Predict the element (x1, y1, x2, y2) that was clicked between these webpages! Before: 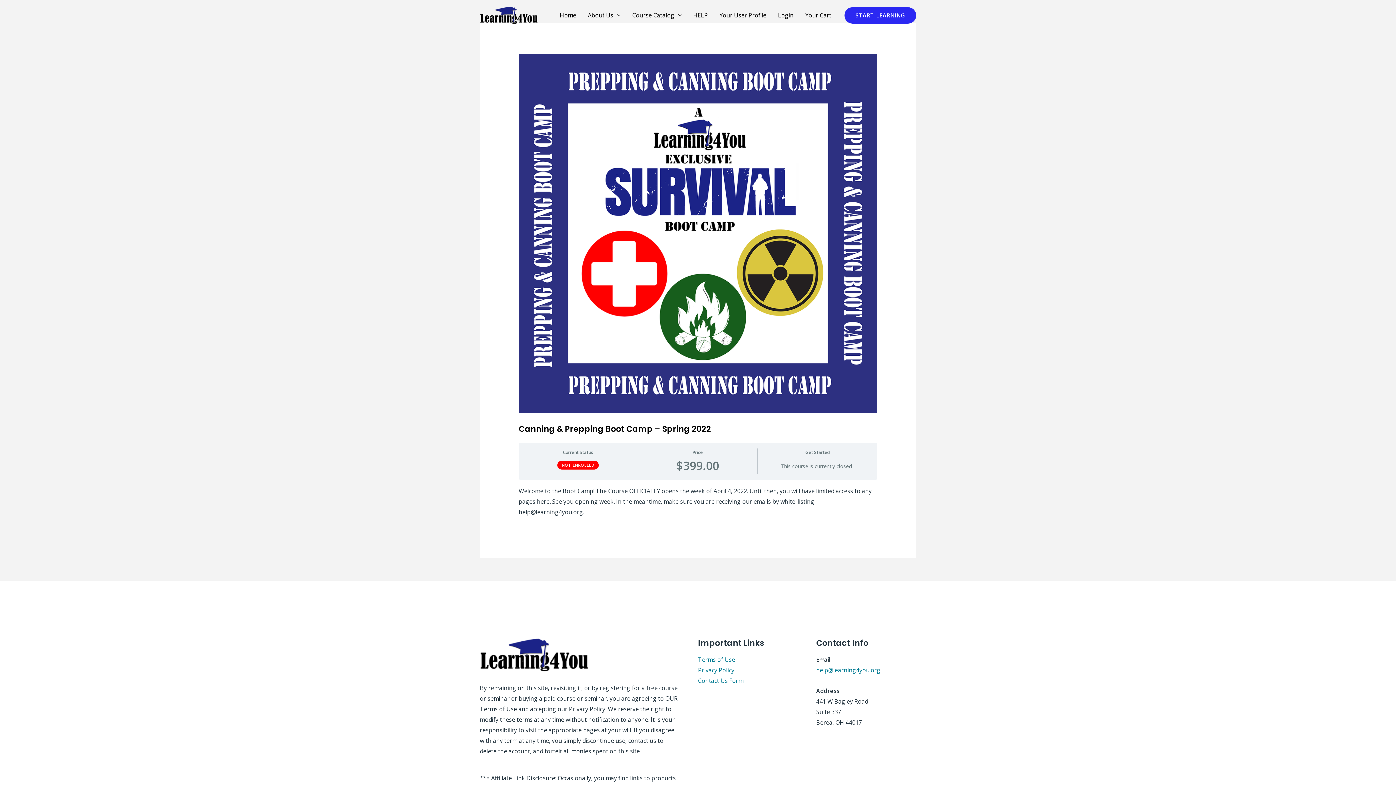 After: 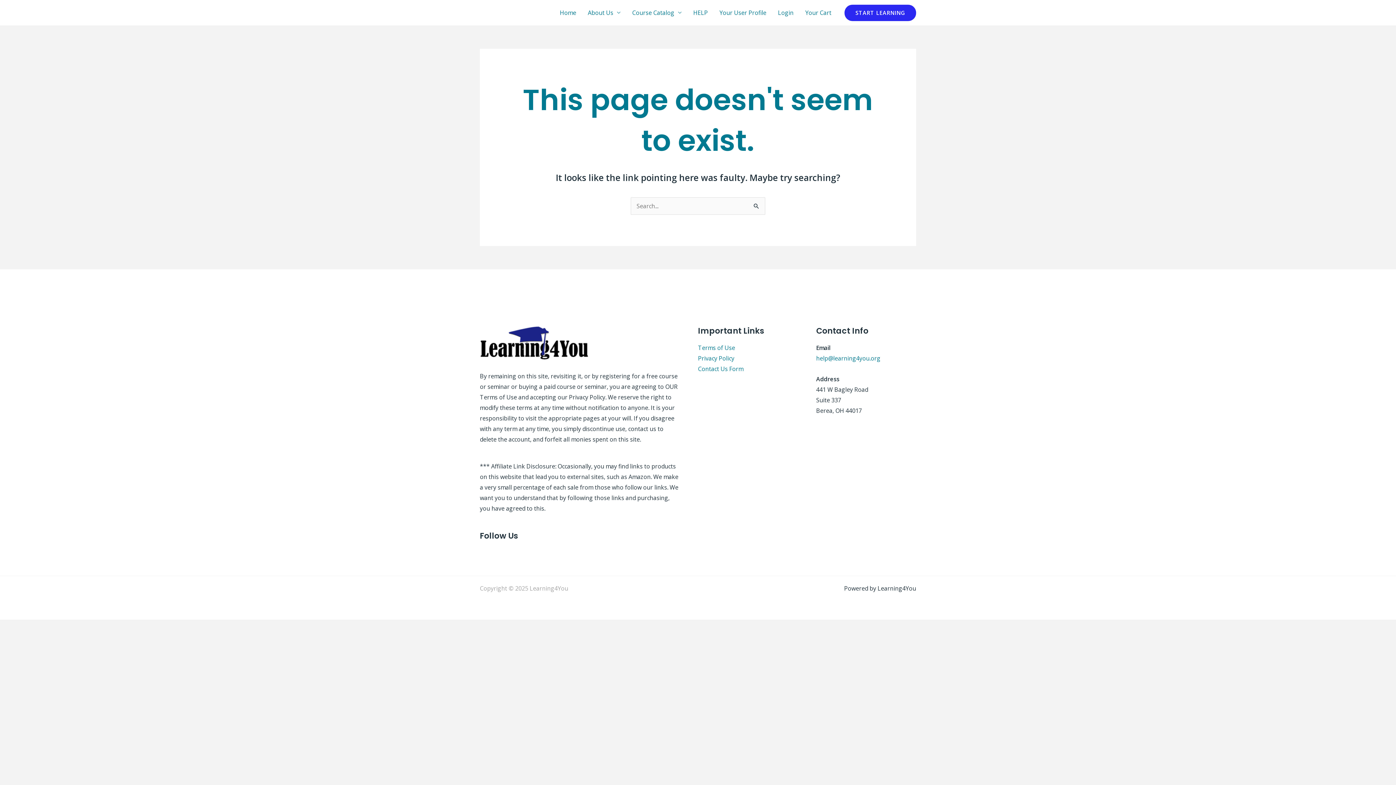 Action: label: About Us bbox: (582, 2, 626, 28)